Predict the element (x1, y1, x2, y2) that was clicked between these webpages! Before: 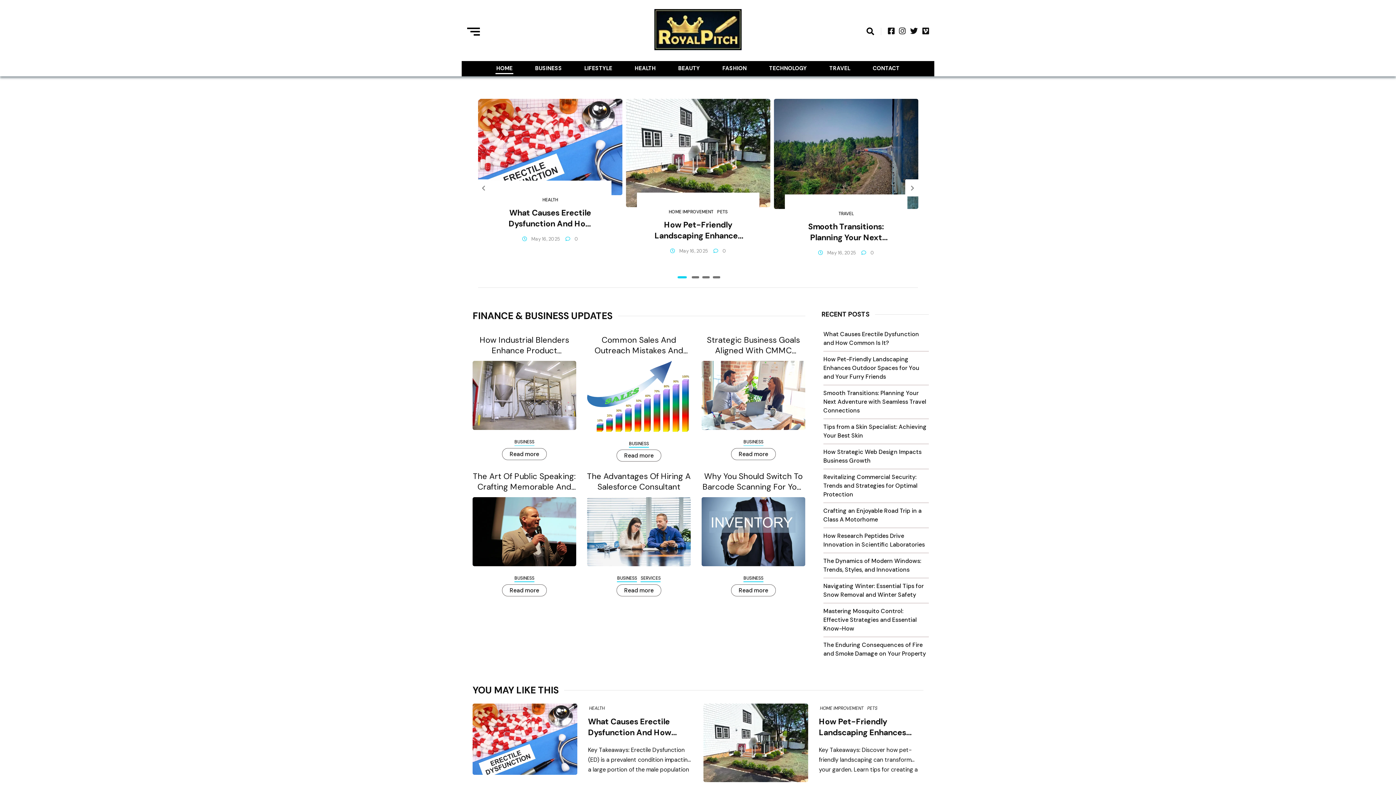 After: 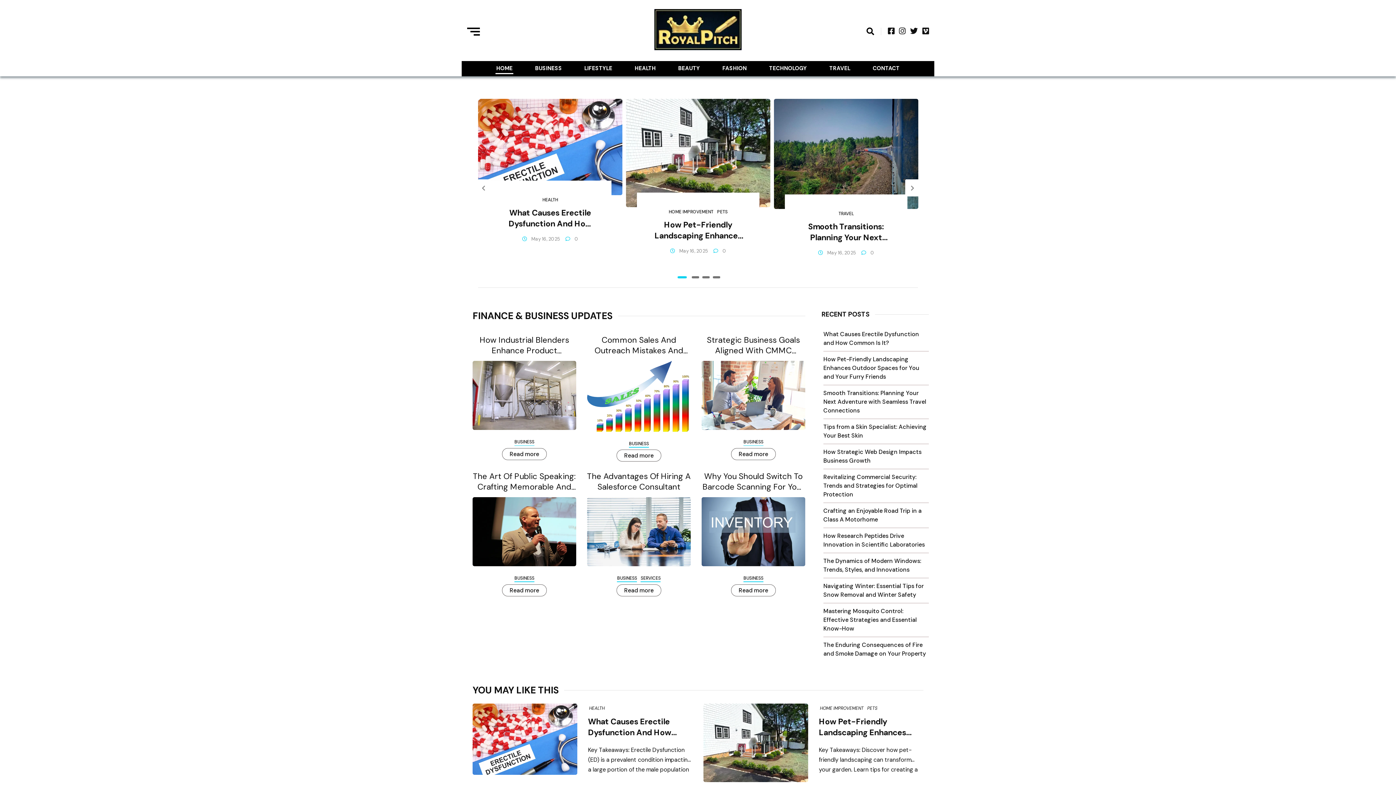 Action: bbox: (654, 9, 741, 53)